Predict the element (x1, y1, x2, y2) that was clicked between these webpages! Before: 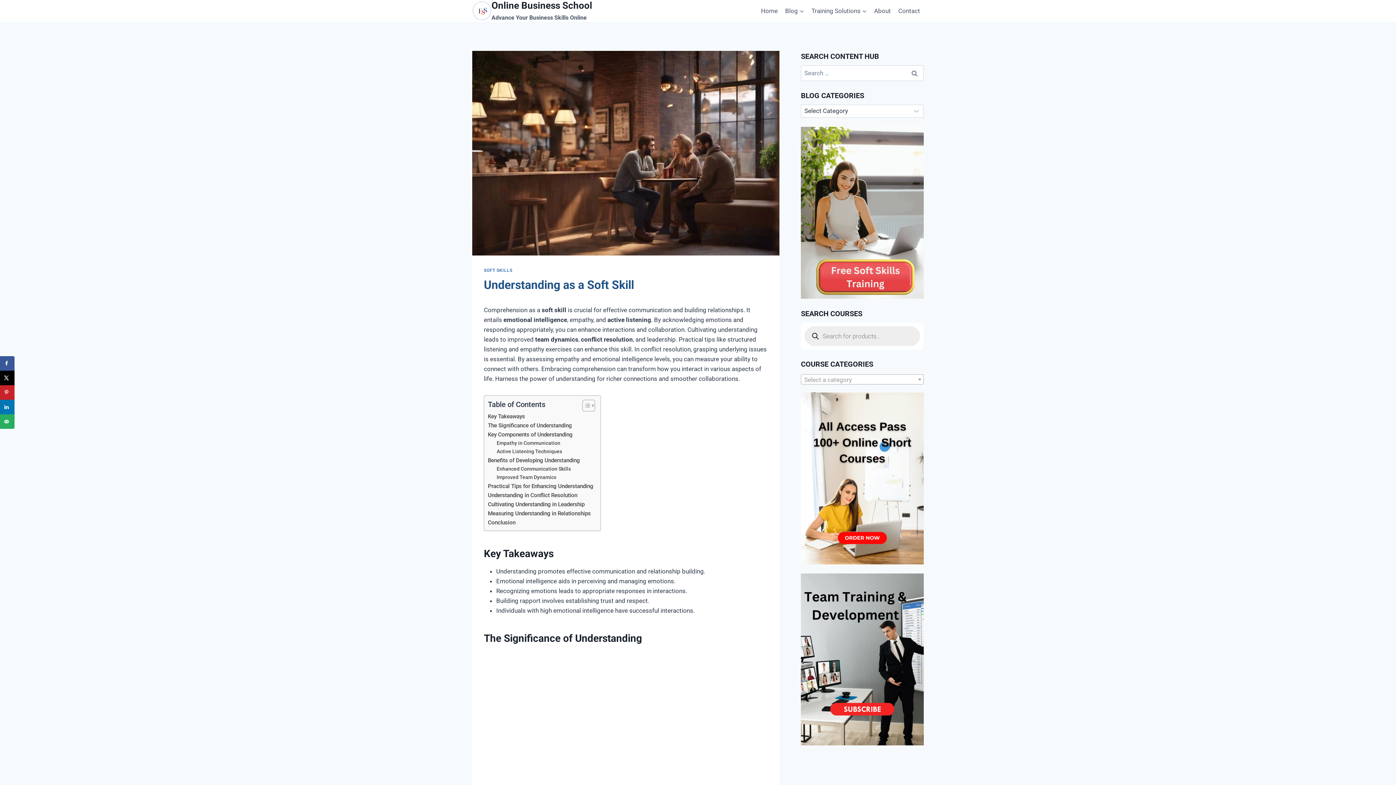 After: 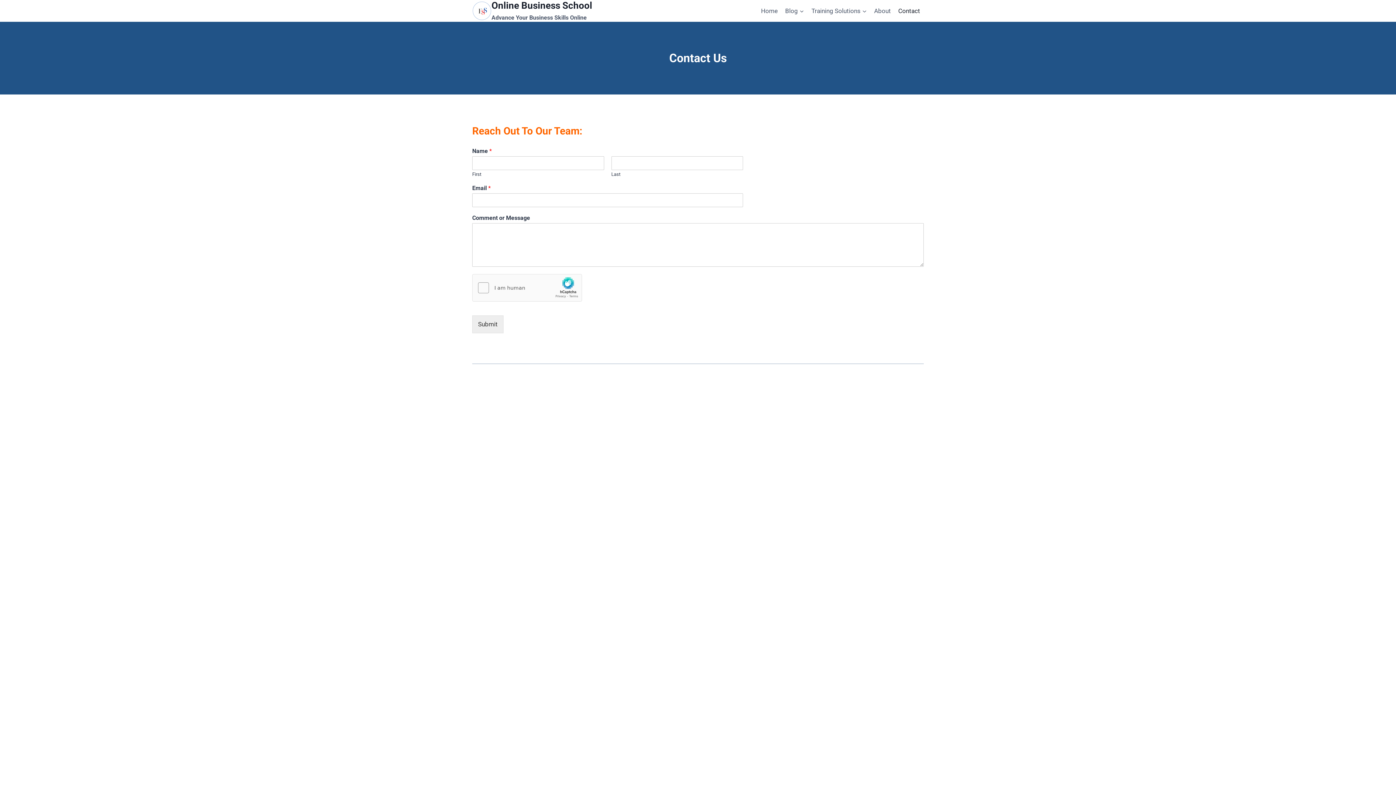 Action: bbox: (894, 2, 924, 19) label: Contact